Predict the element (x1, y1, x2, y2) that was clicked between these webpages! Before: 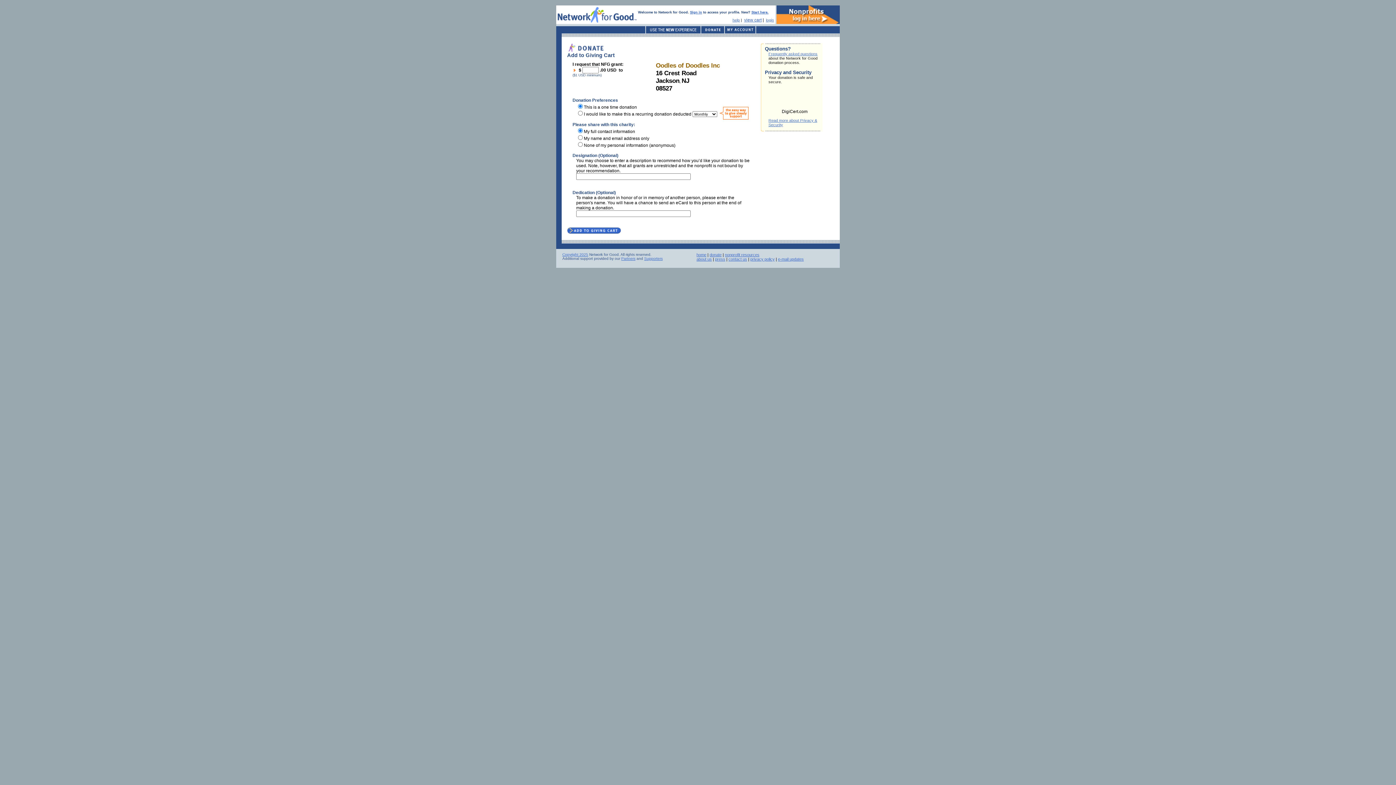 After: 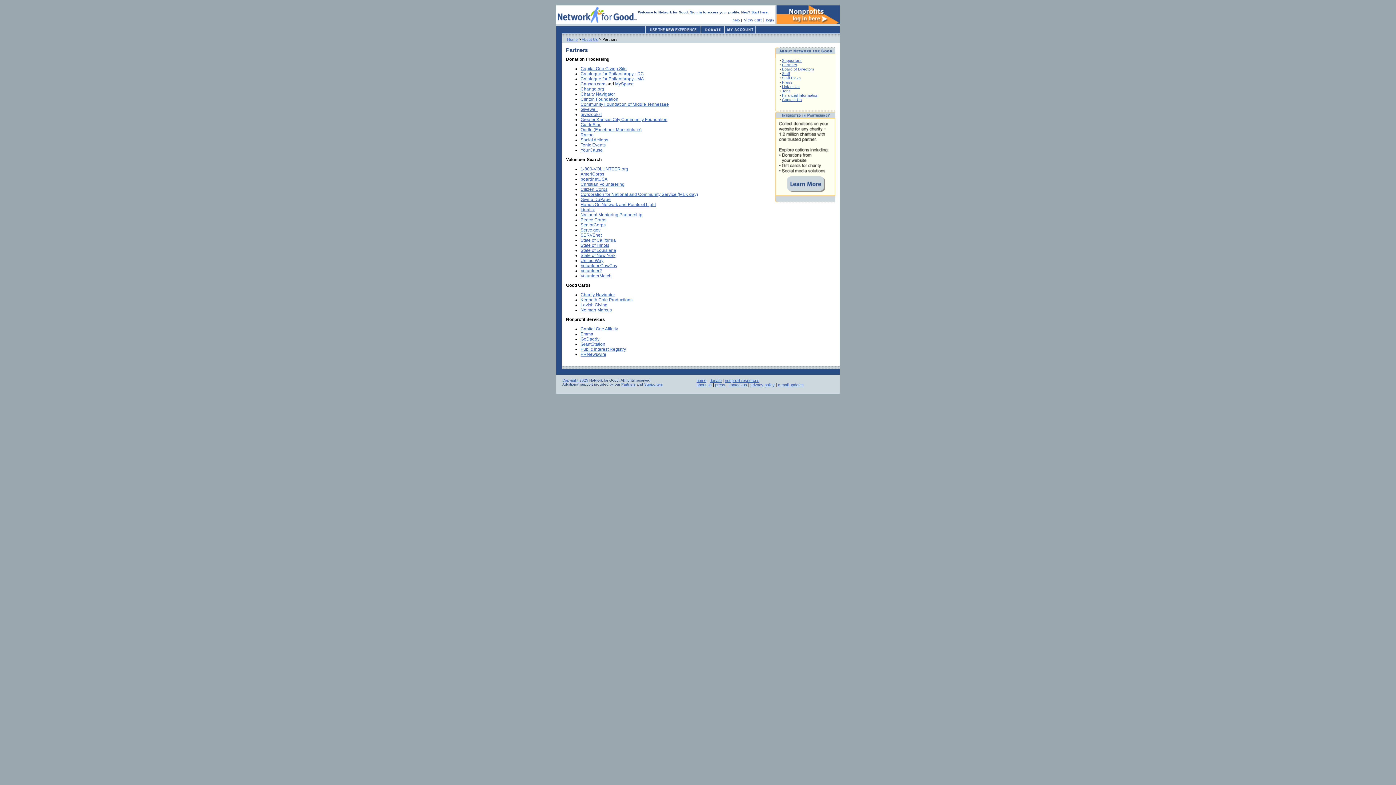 Action: bbox: (621, 256, 635, 260) label: Partners